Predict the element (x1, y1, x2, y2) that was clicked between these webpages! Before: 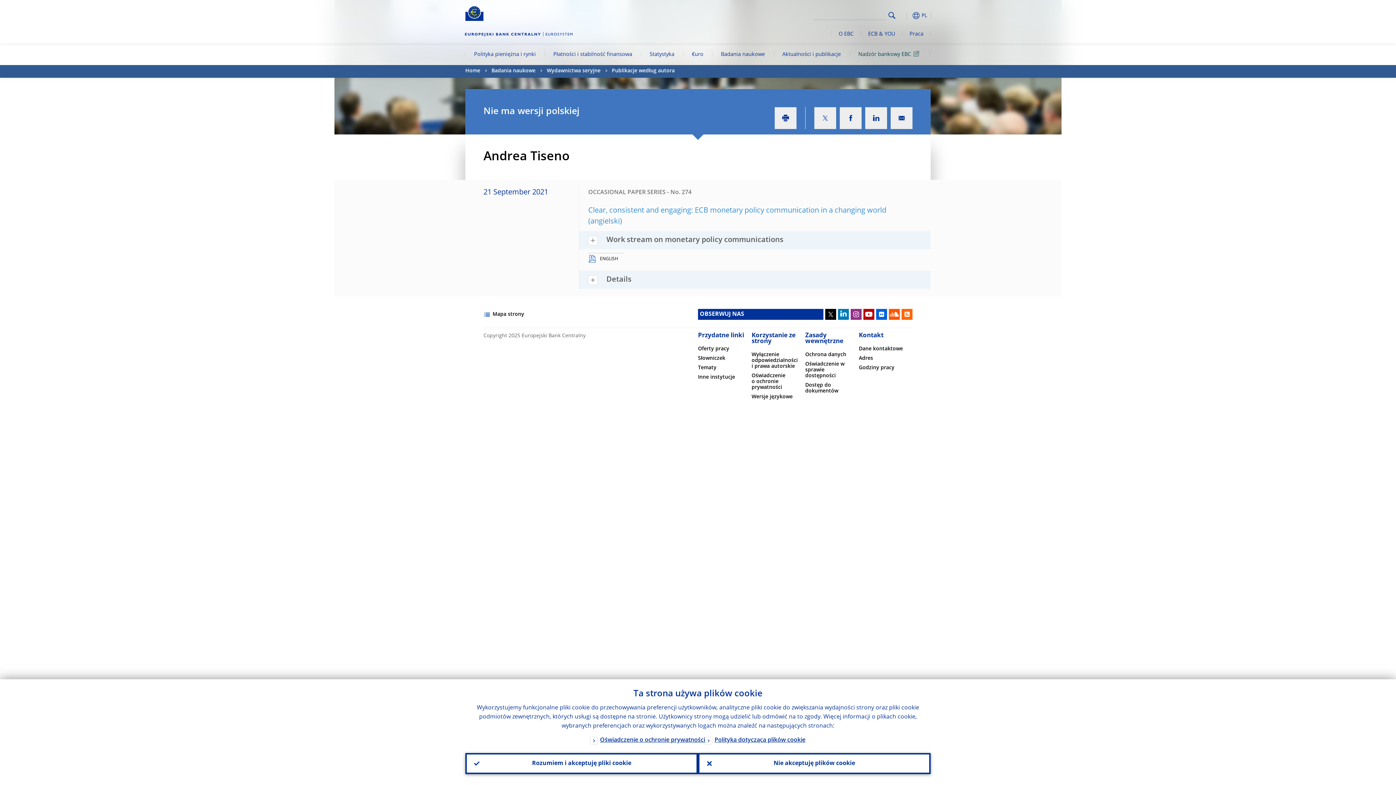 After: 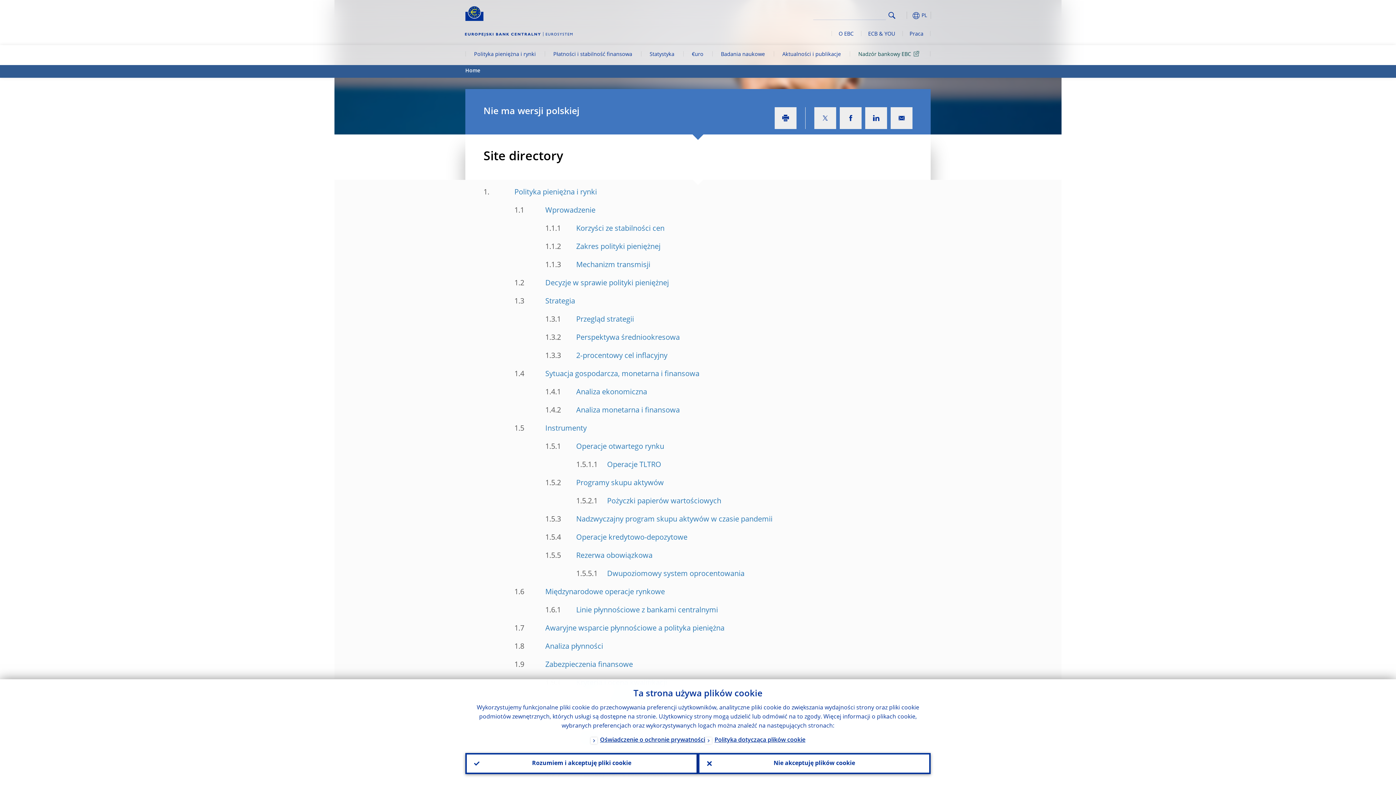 Action: label: Mapa strony bbox: (492, 309, 524, 320)